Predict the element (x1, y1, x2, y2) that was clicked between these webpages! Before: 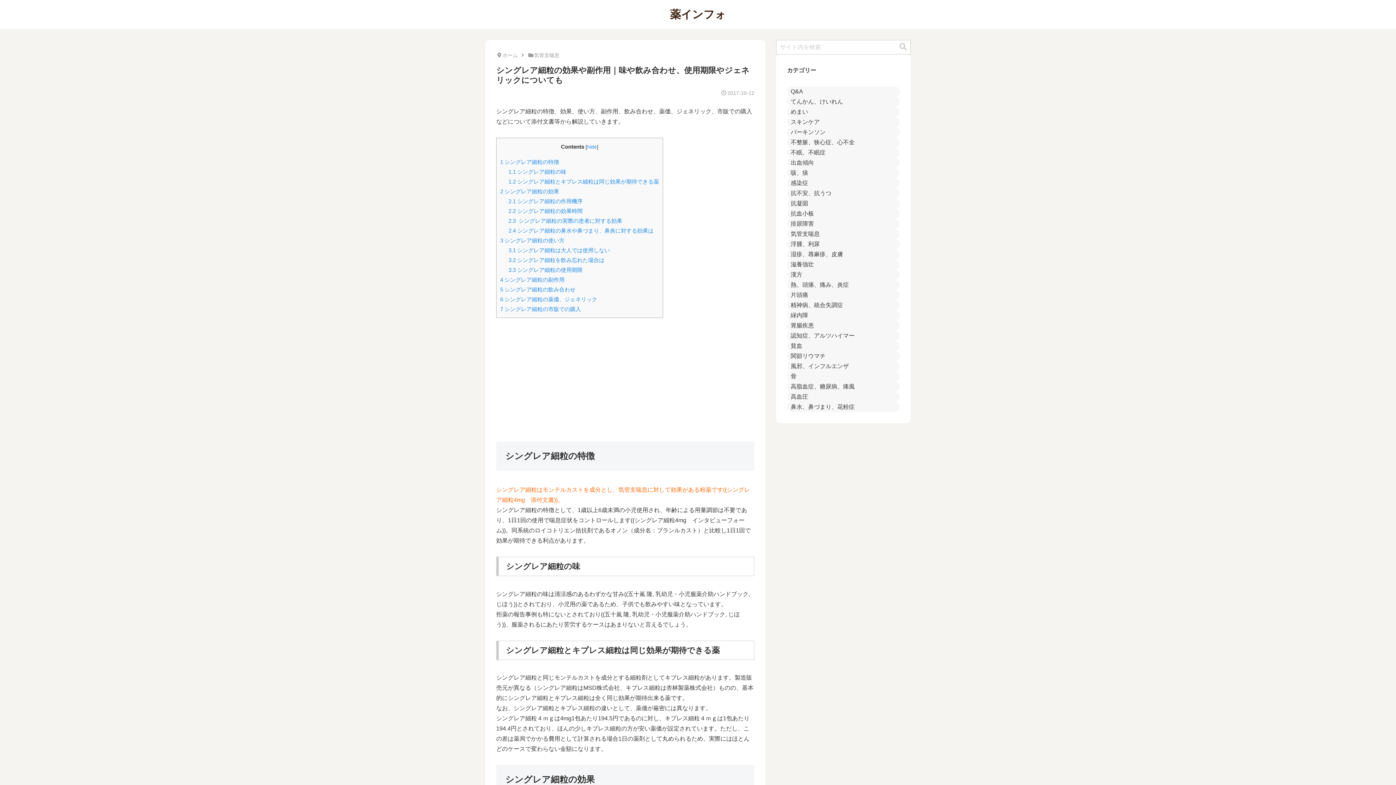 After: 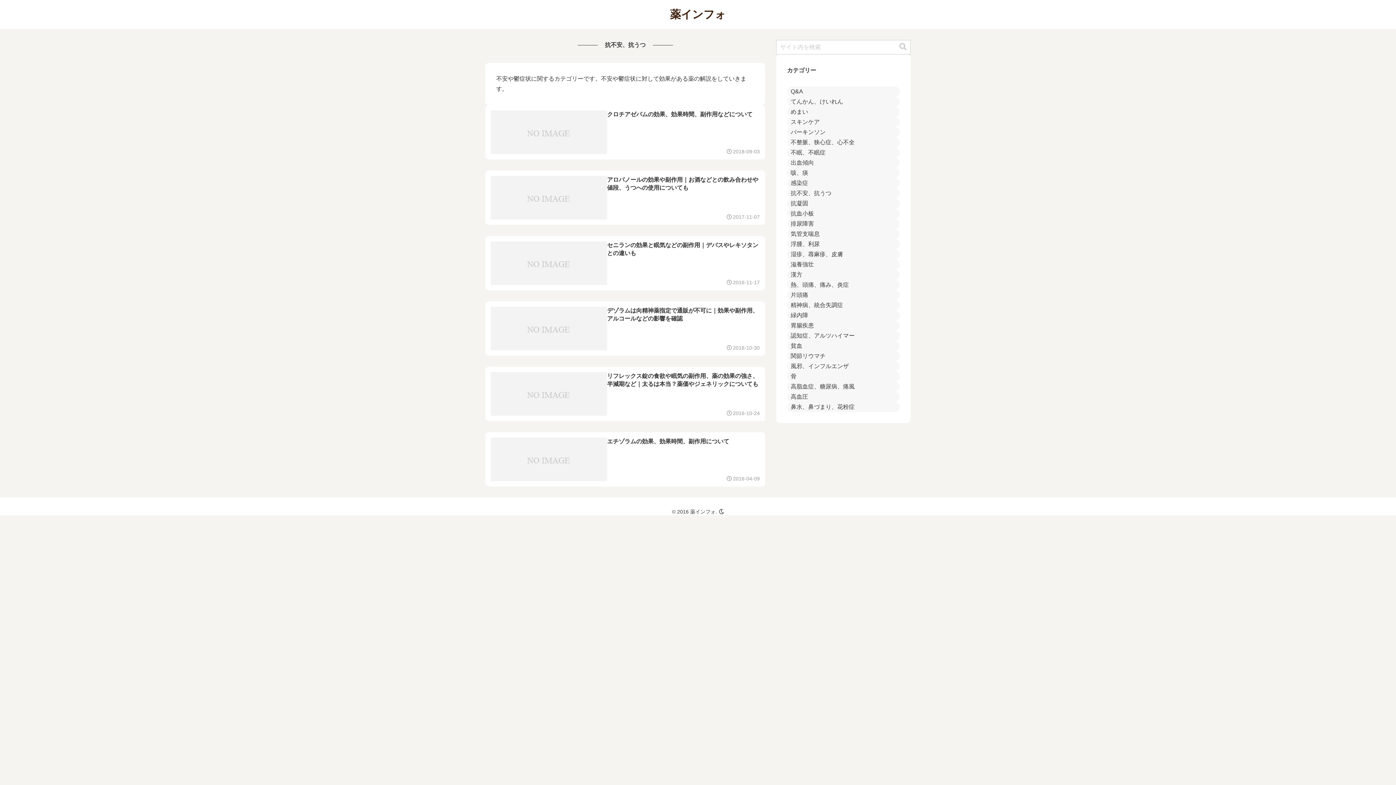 Action: bbox: (787, 188, 900, 198) label: 抗不安、抗うつ